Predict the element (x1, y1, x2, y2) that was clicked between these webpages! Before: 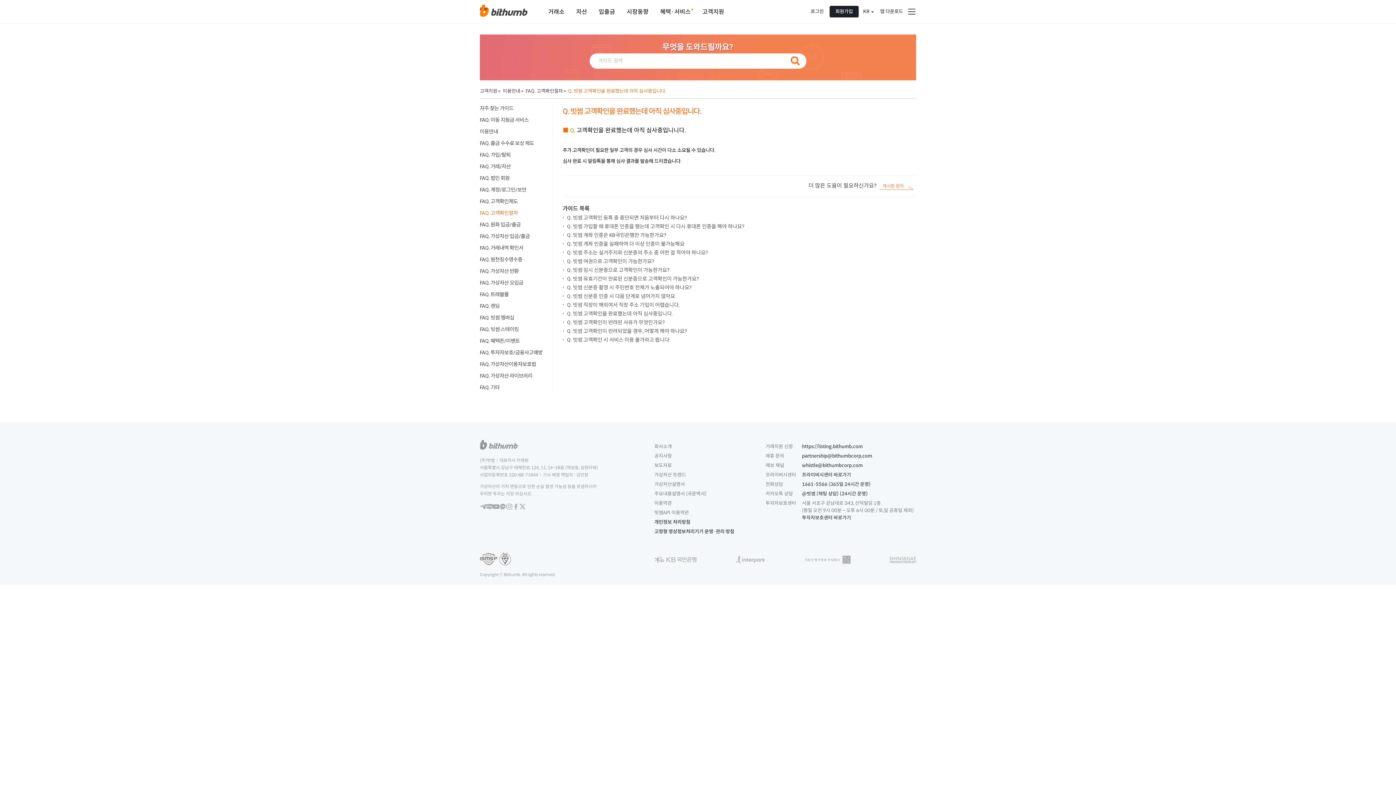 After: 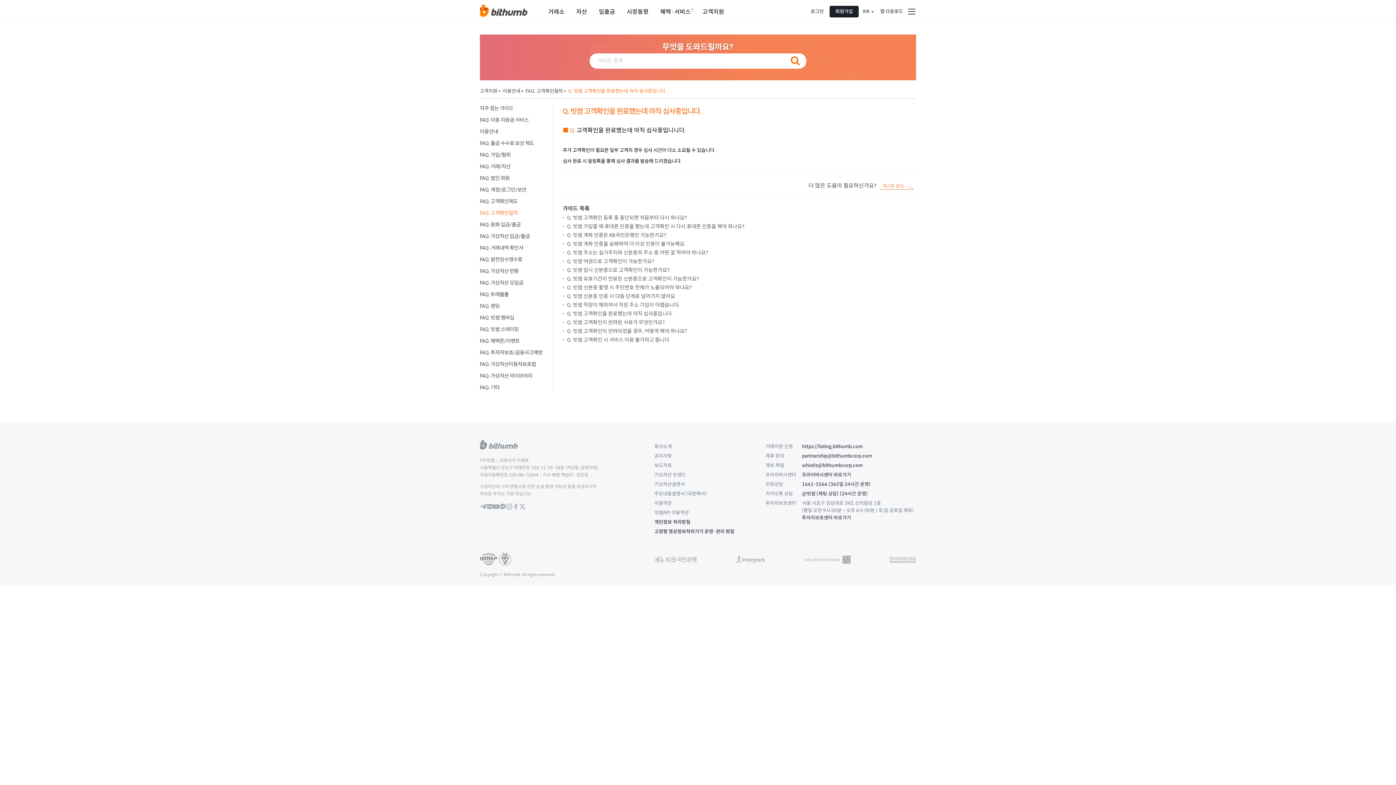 Action: label: 신세계 면세점 bbox: (889, 555, 916, 564)